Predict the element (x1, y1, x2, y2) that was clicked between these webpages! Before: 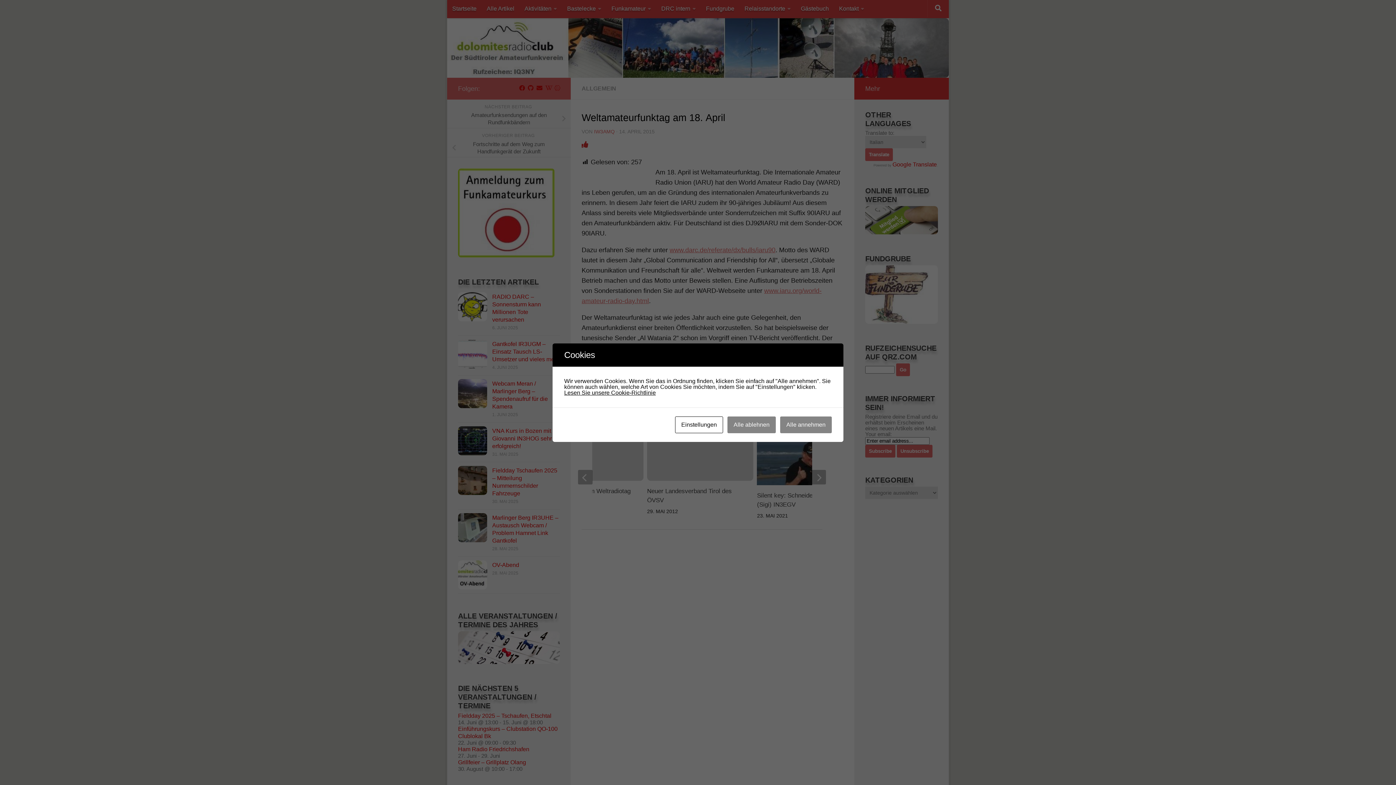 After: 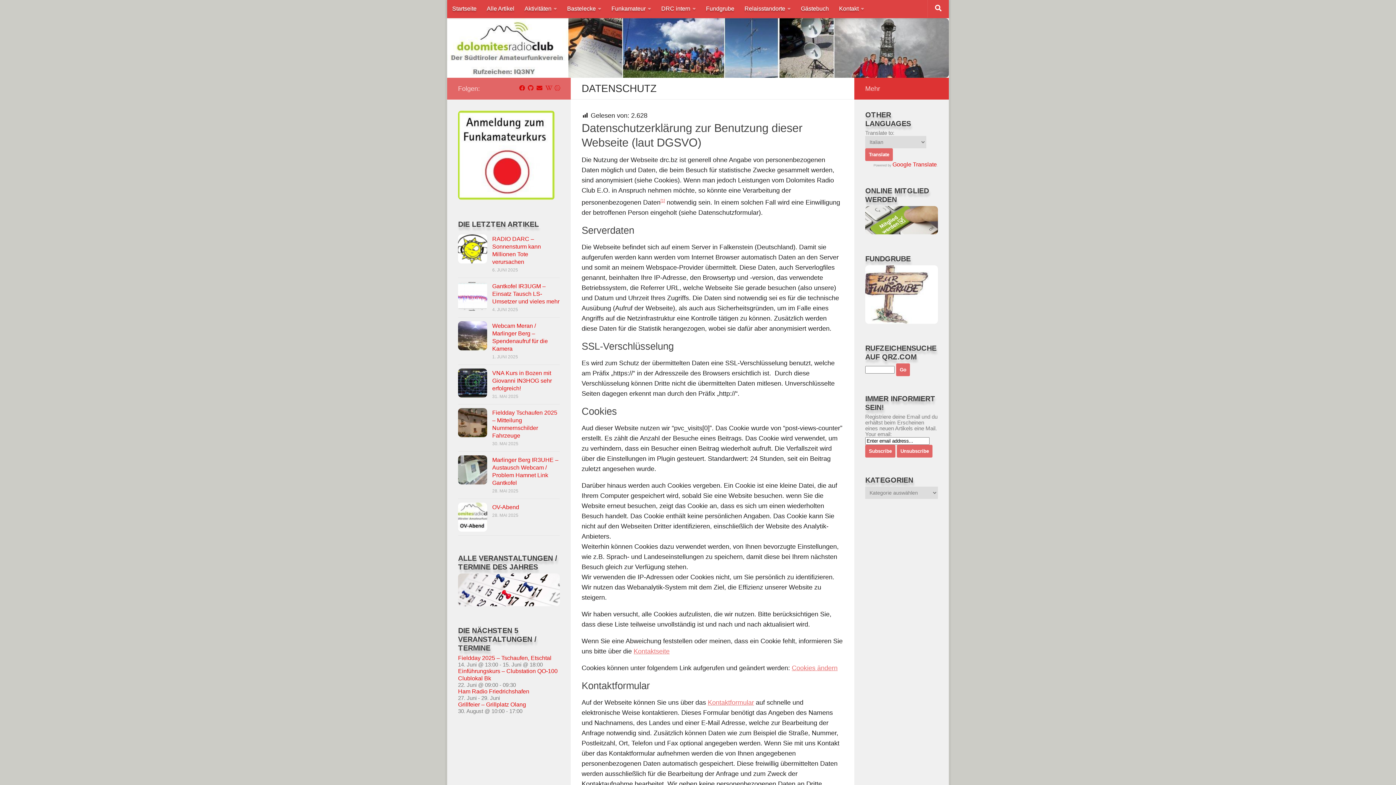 Action: label: Lesen Sie unsere Cookie-Richtlinie bbox: (564, 389, 656, 395)